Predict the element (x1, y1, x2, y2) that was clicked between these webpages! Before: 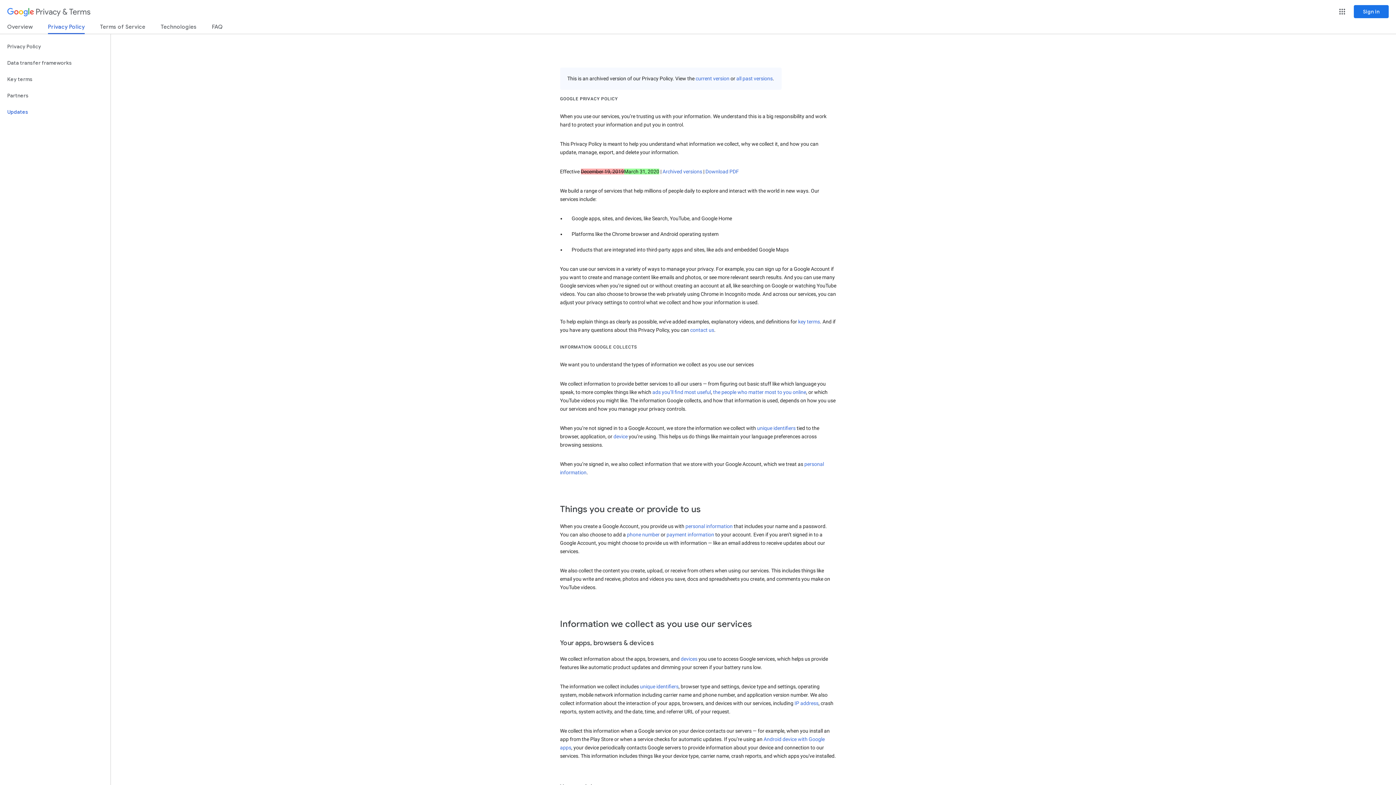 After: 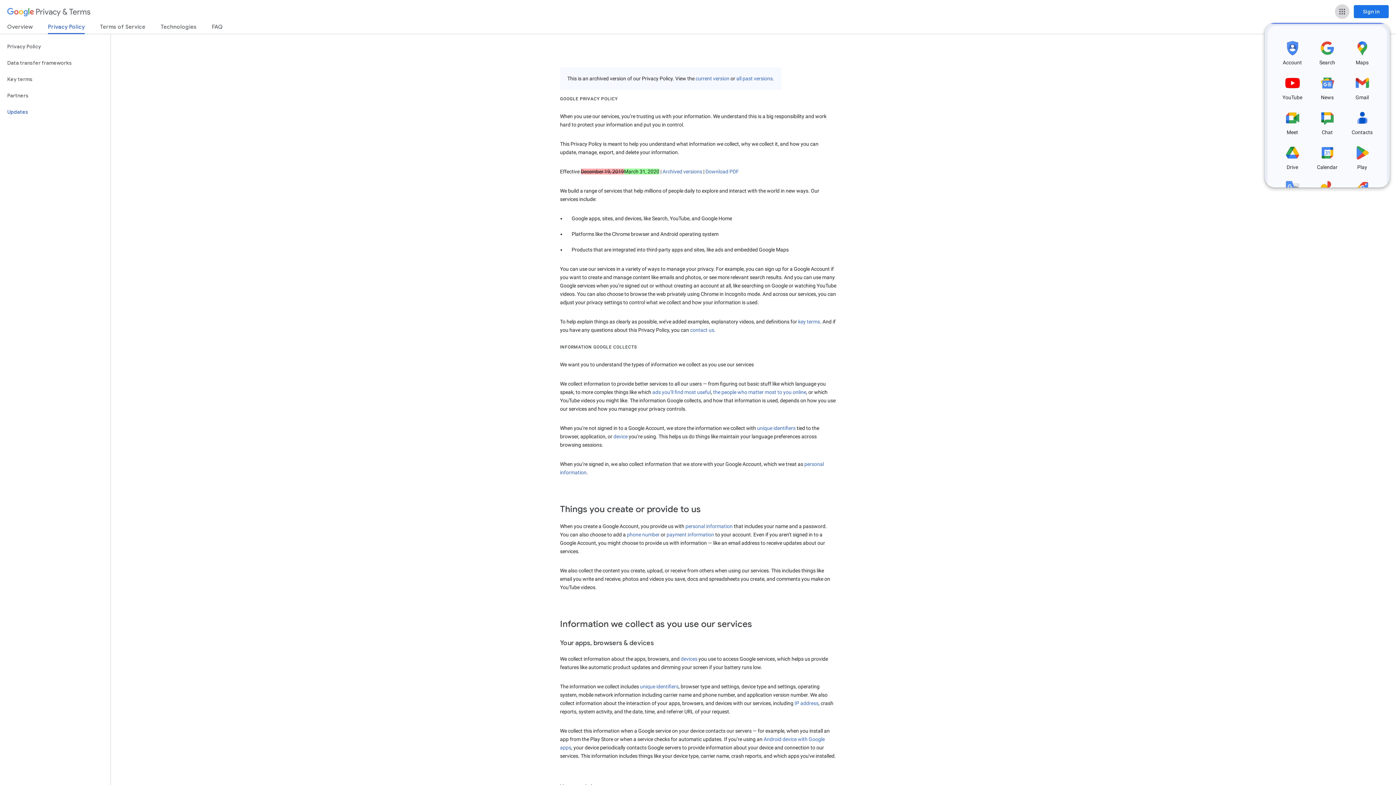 Action: bbox: (1335, 4, 1349, 18) label: Google apps